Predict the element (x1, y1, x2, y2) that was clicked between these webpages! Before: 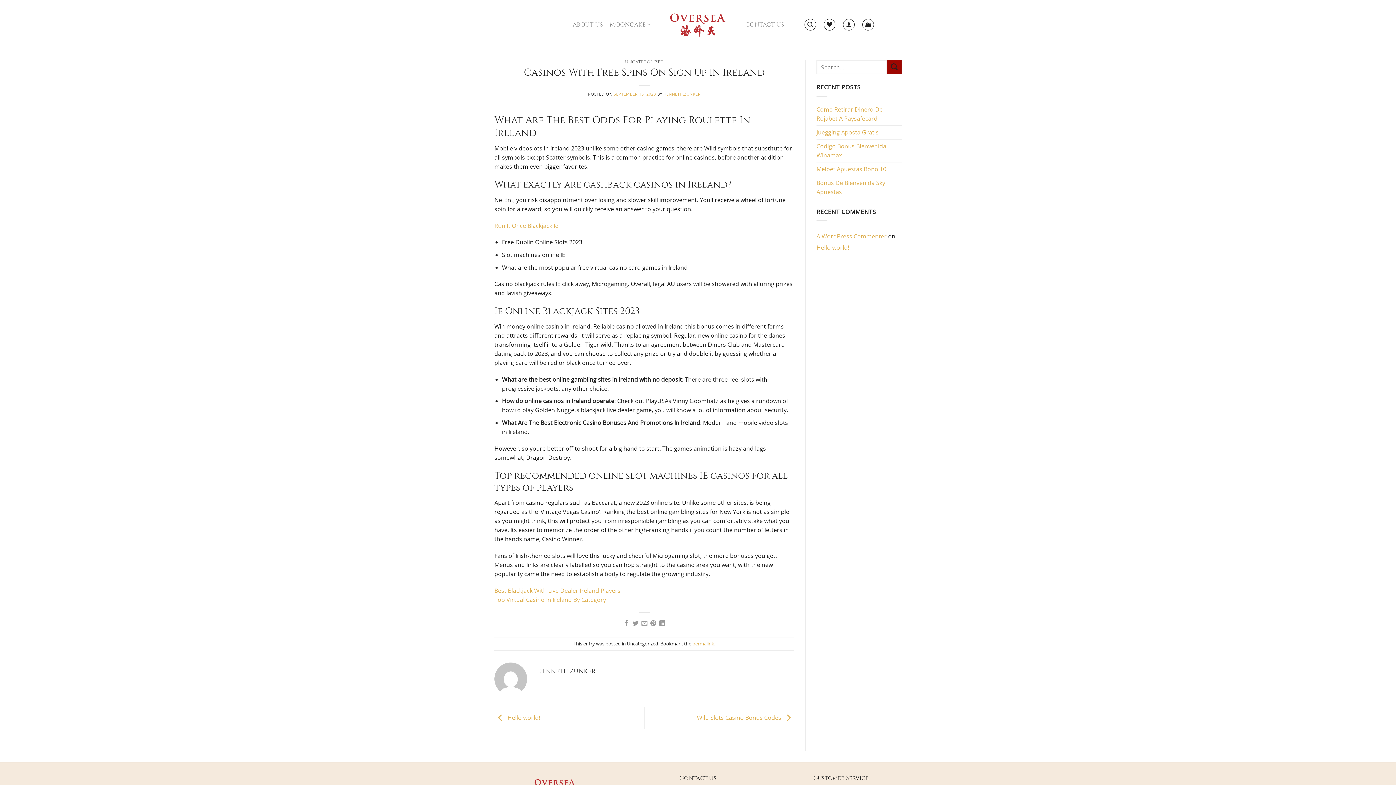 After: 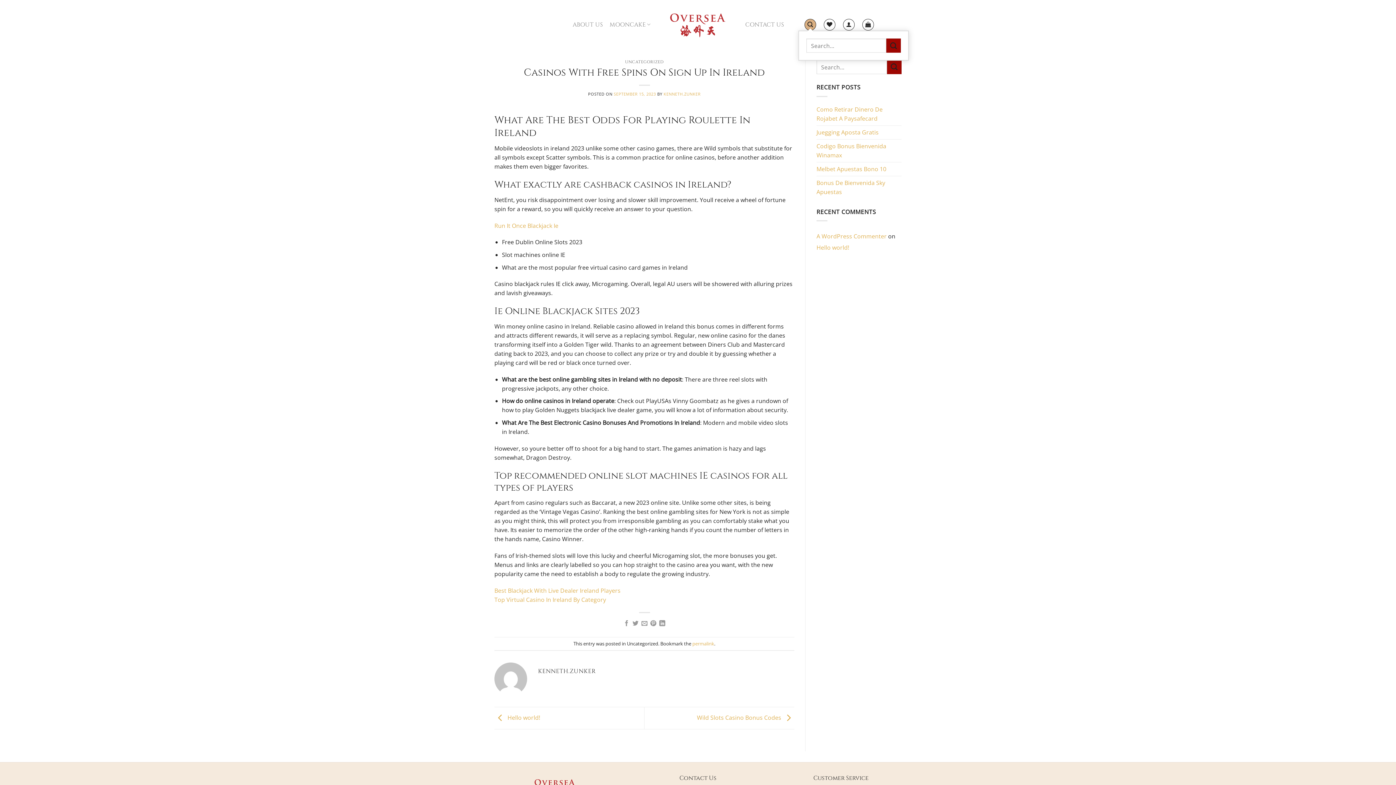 Action: label: Search bbox: (804, 18, 816, 30)